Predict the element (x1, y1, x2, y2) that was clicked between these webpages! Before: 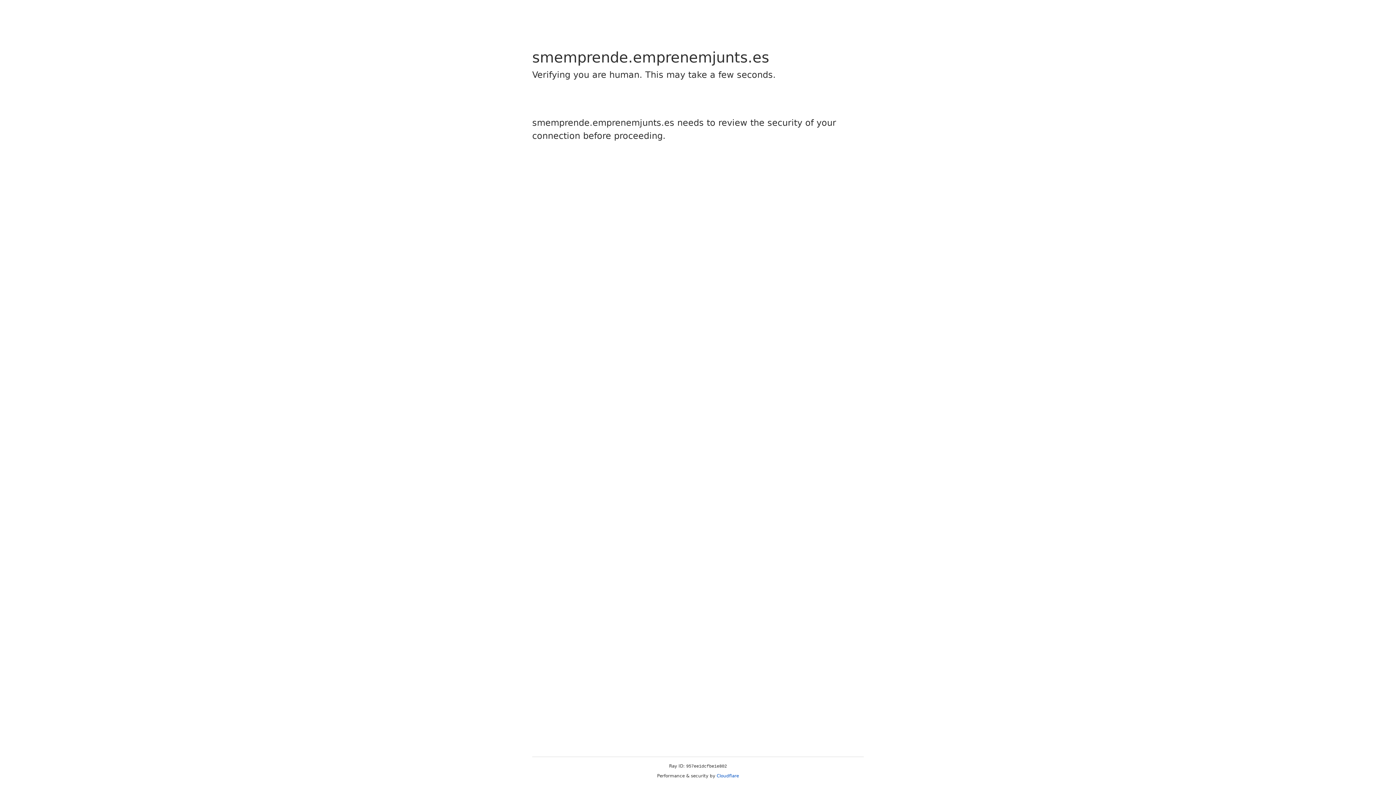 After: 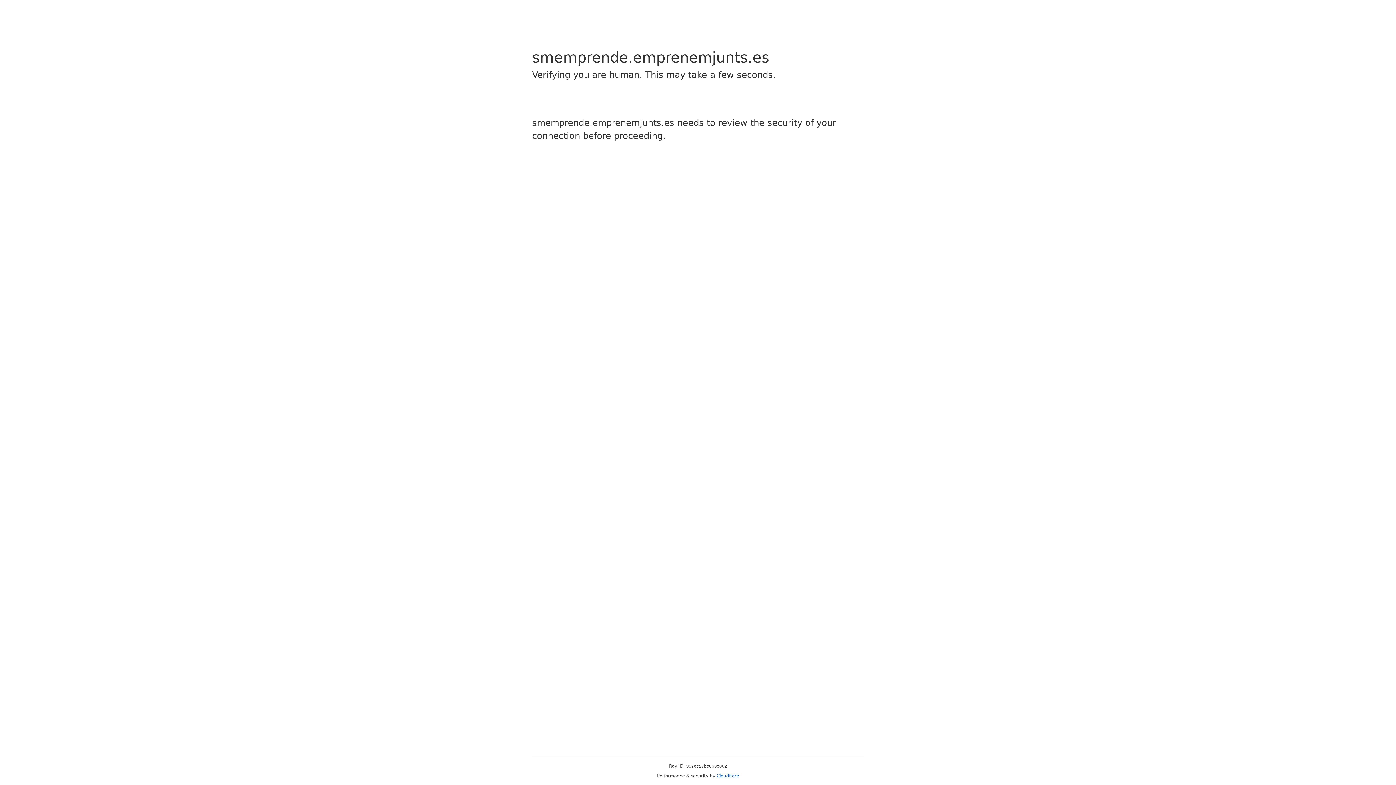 Action: label: Cloudflare bbox: (716, 773, 739, 778)